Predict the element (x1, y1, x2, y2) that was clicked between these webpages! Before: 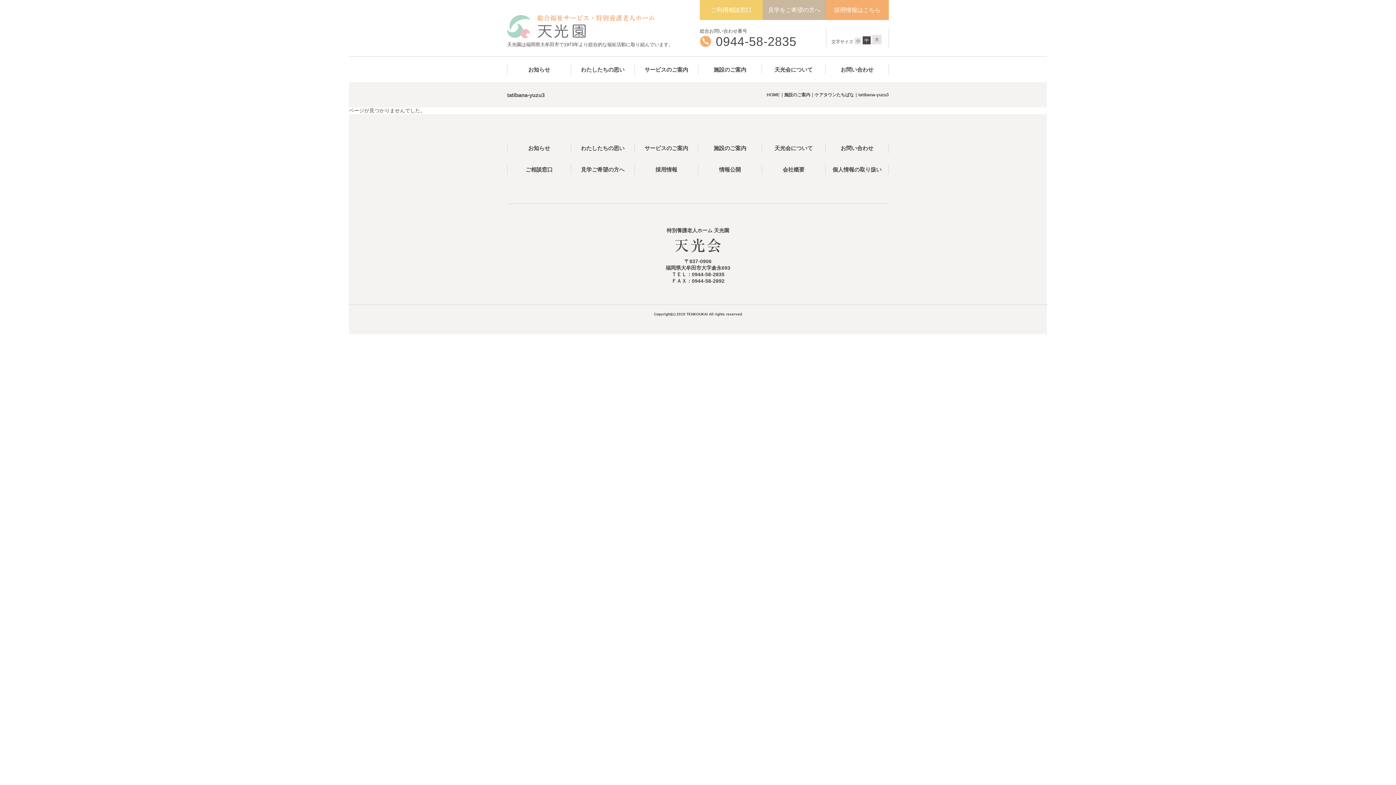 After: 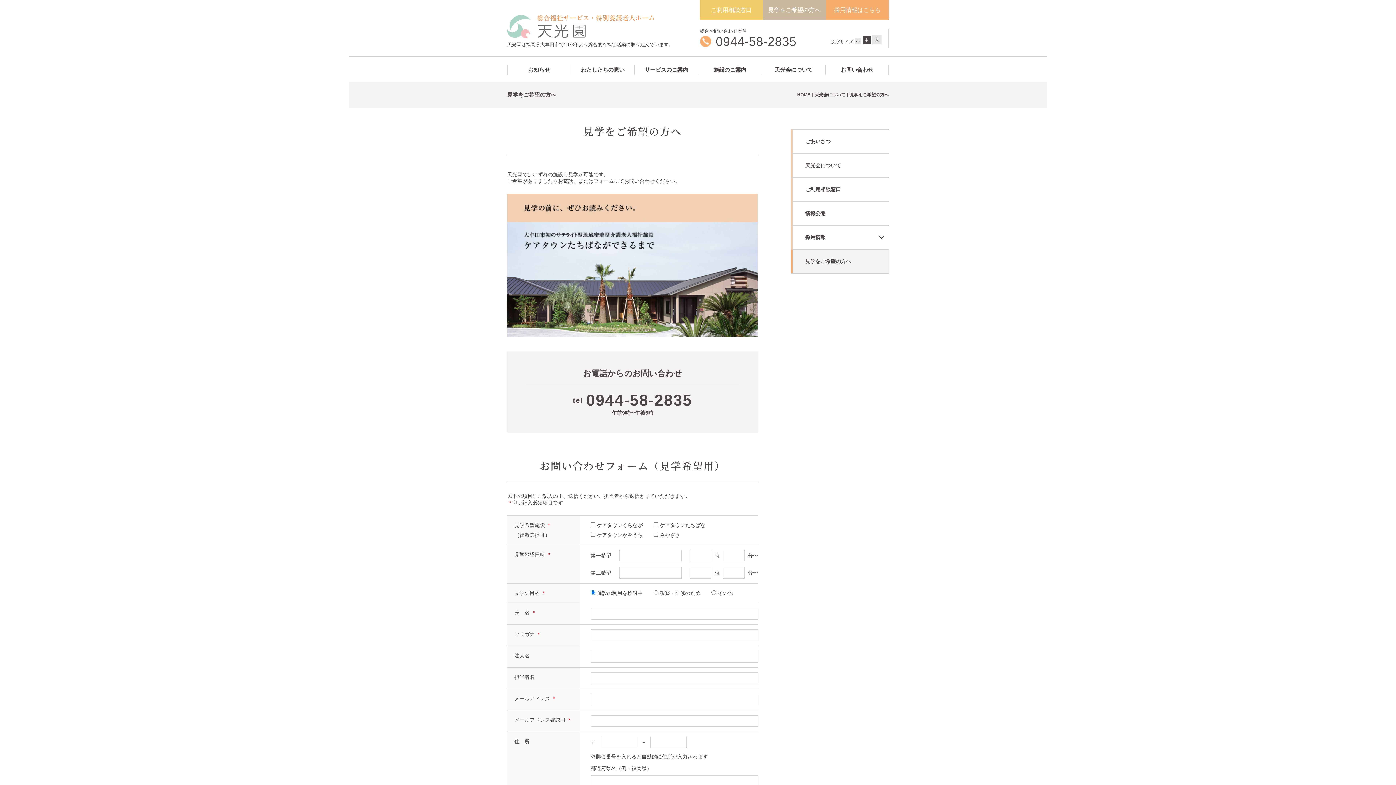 Action: bbox: (571, 164, 634, 174) label: 見学ご希望の方へ